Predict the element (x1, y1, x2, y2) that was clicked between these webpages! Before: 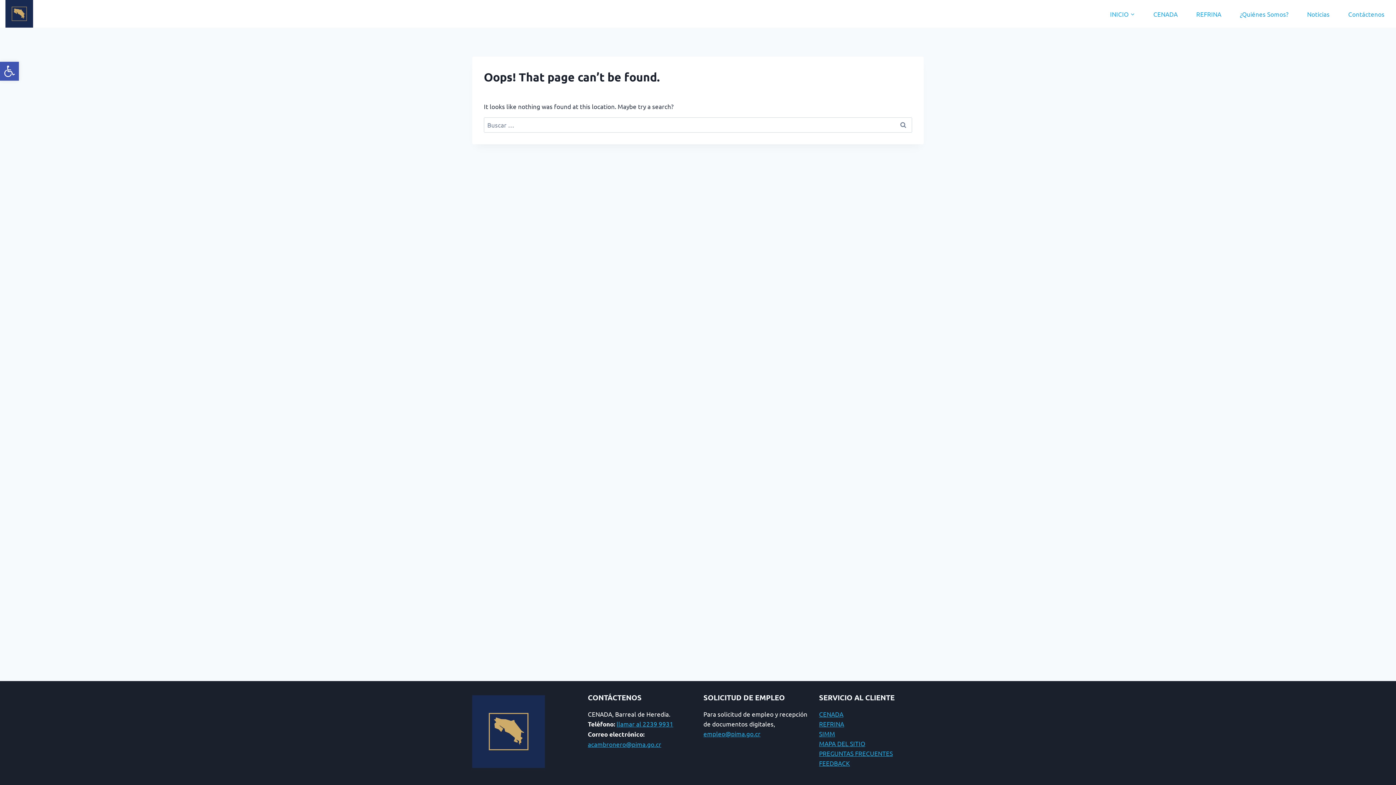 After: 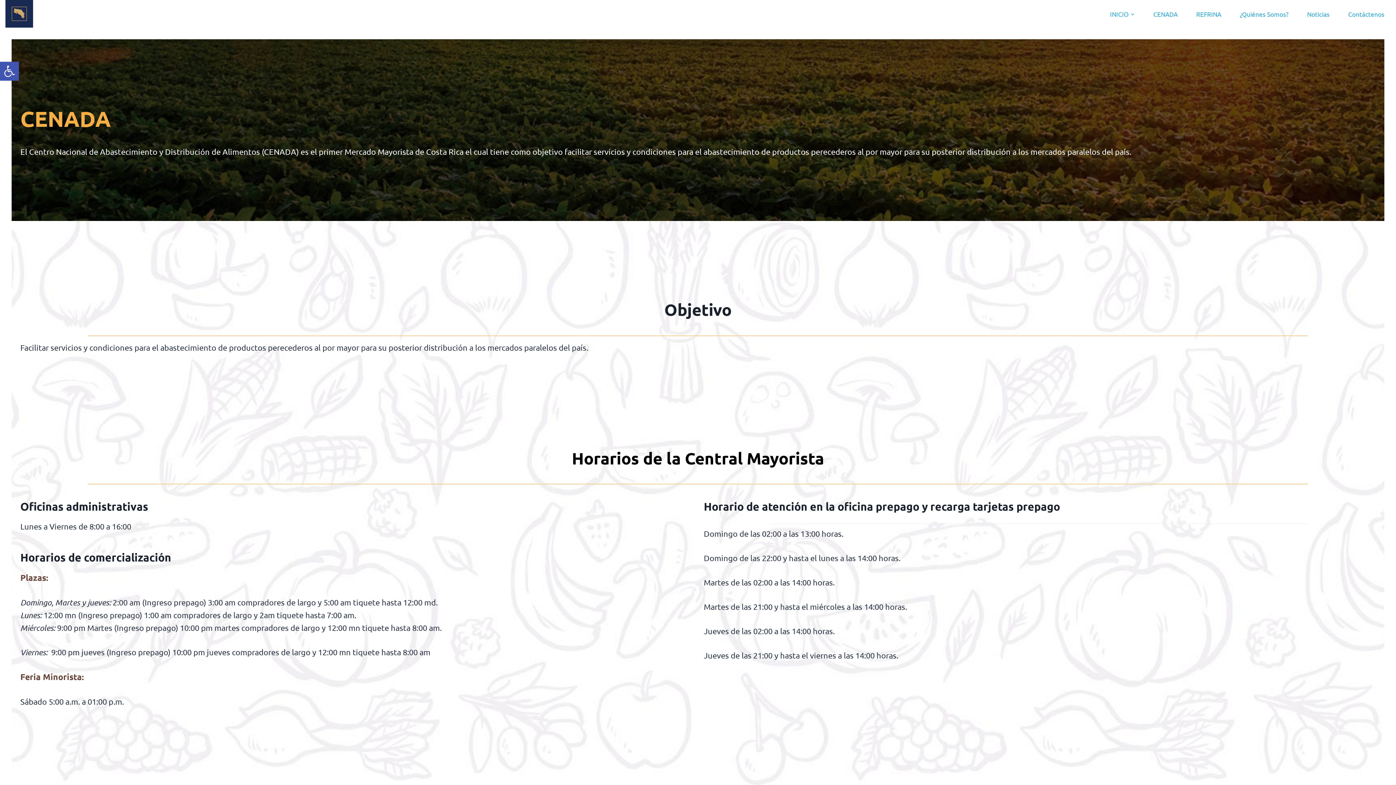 Action: label: CENADA bbox: (1144, 7, 1187, 20)